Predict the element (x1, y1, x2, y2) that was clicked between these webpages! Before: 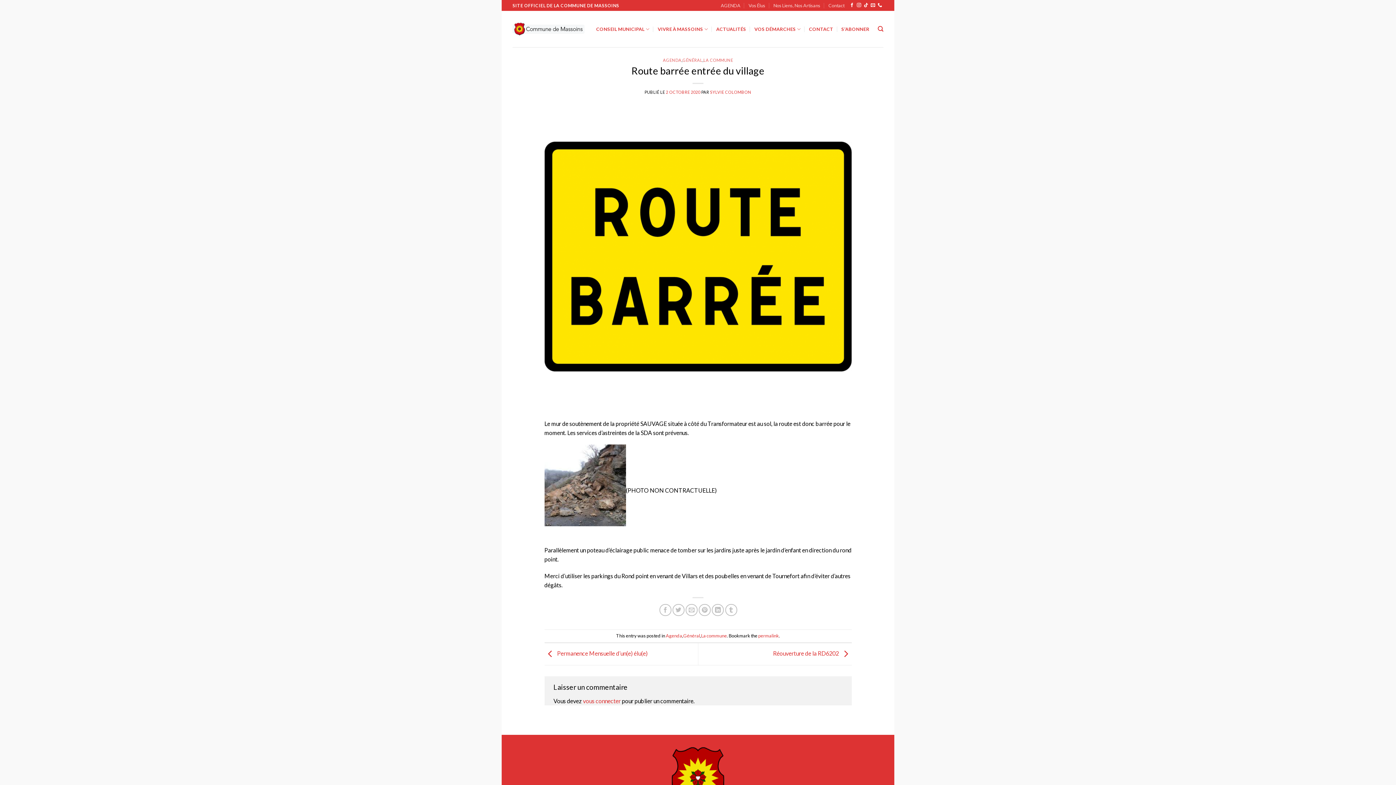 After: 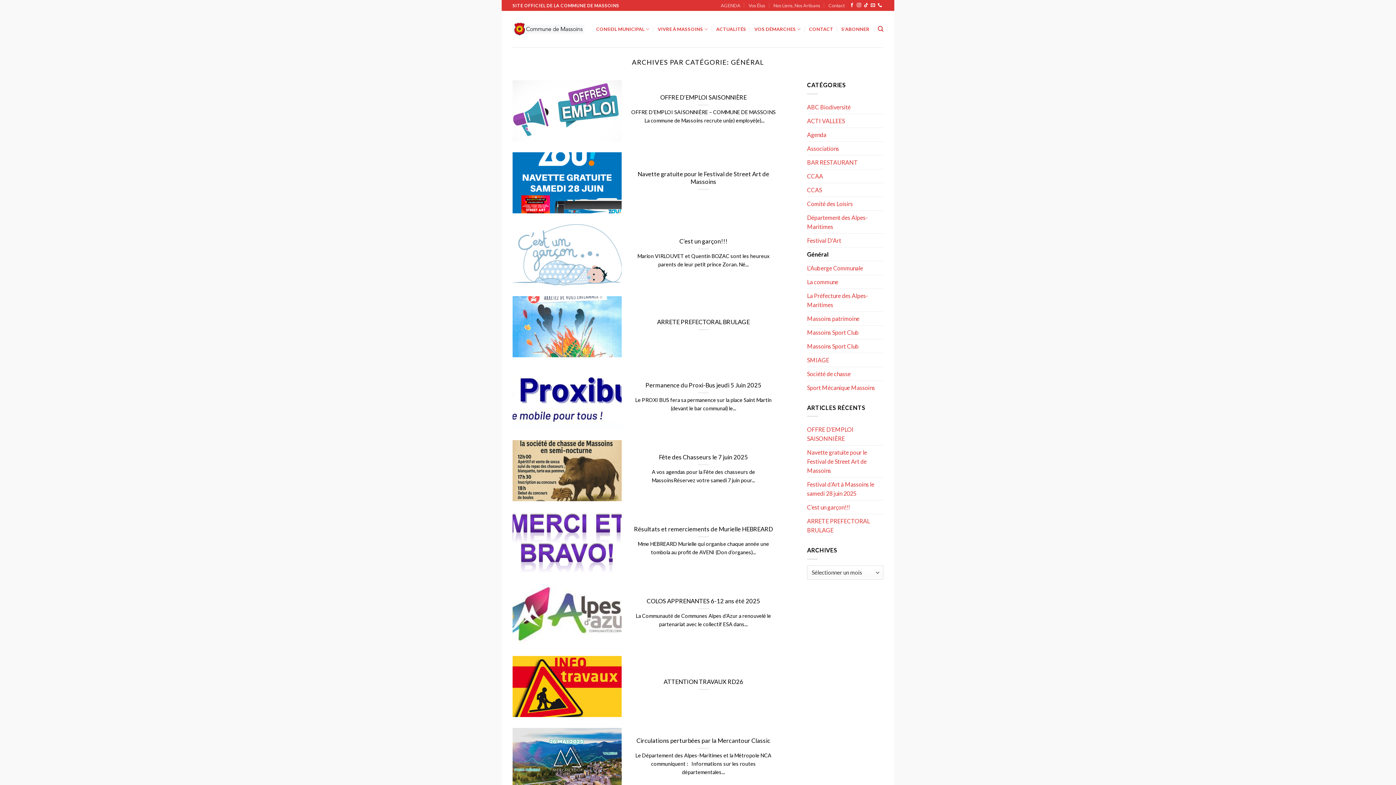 Action: bbox: (683, 633, 700, 639) label: Général